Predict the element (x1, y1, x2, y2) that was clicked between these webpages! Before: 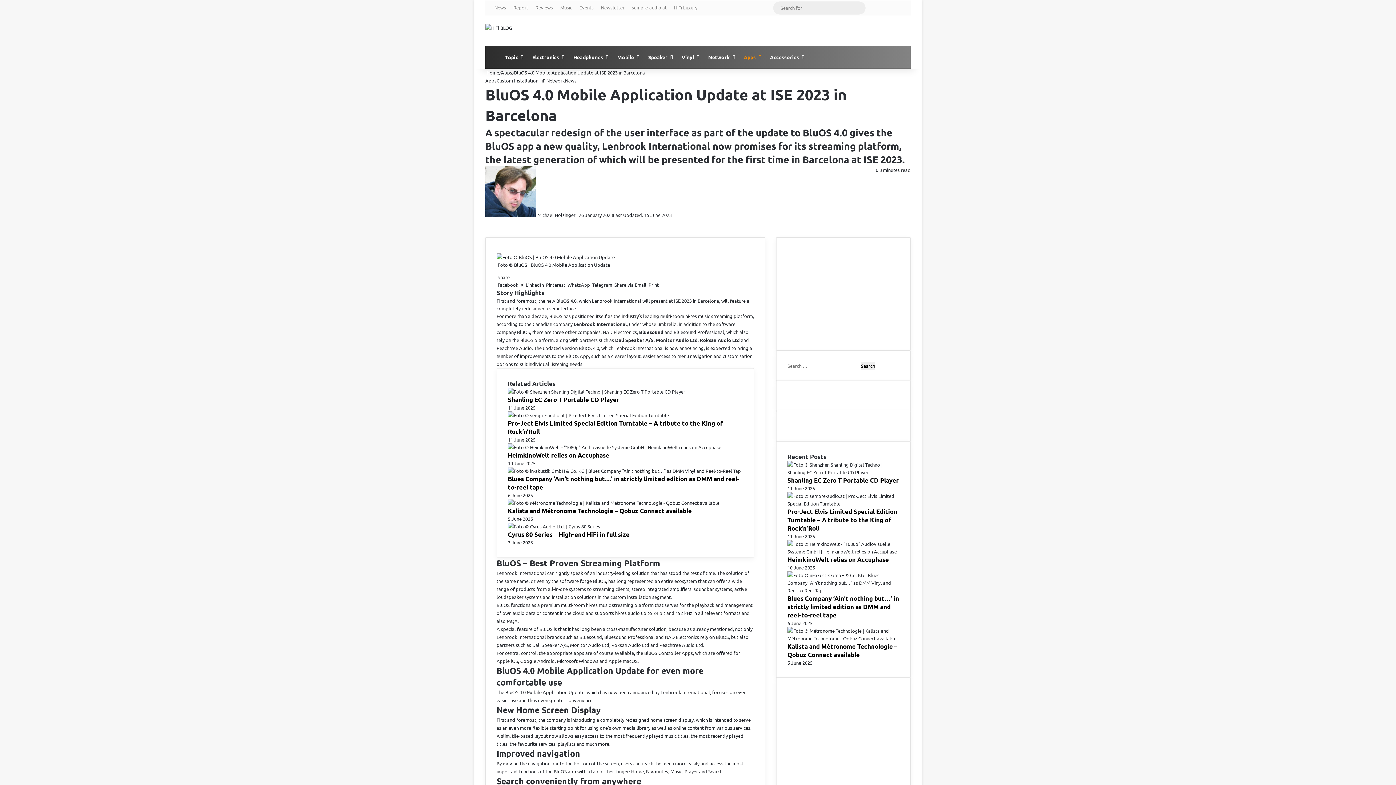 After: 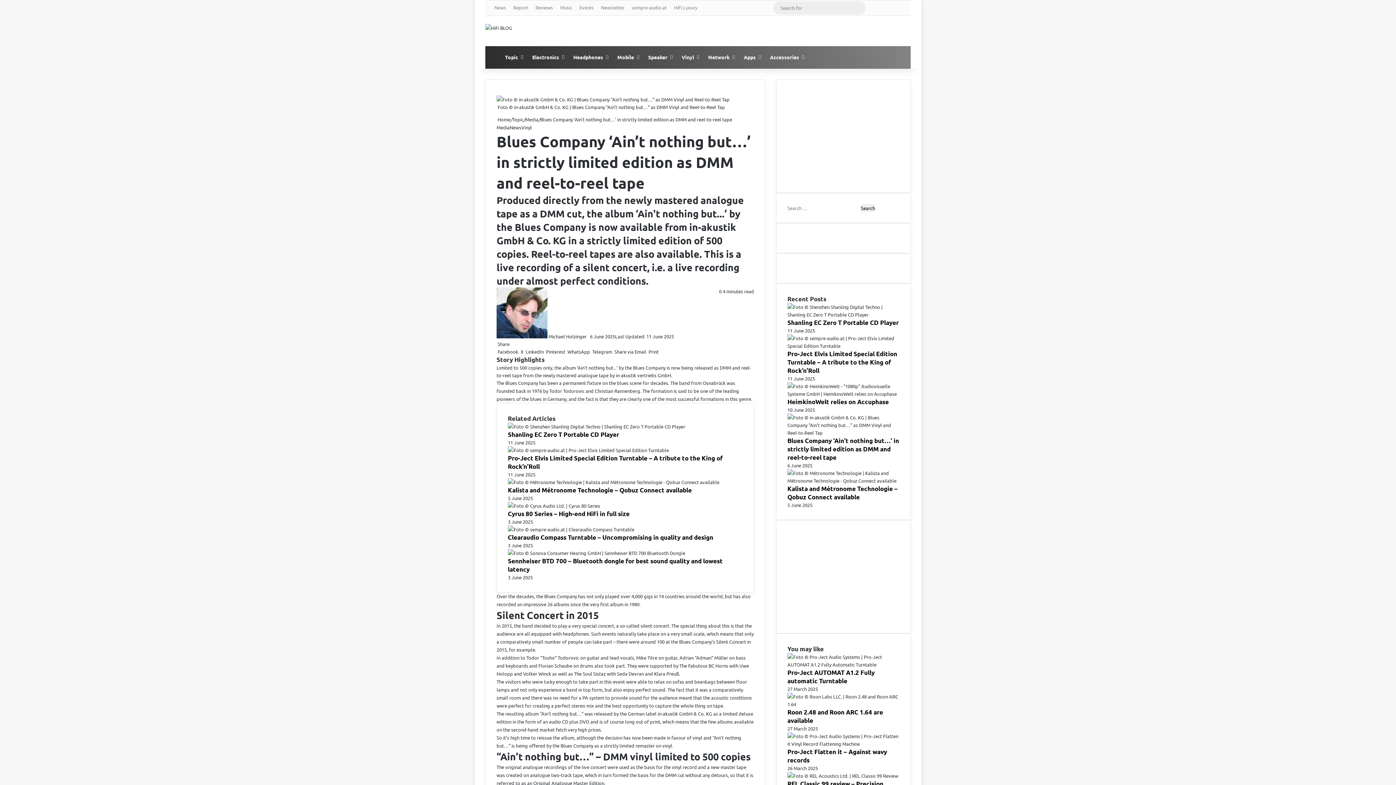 Action: label: Blues Company ‘Ain’t nothing but…’ in strictly limited edition as DMM and reel-to-reel tape bbox: (508, 468, 741, 474)